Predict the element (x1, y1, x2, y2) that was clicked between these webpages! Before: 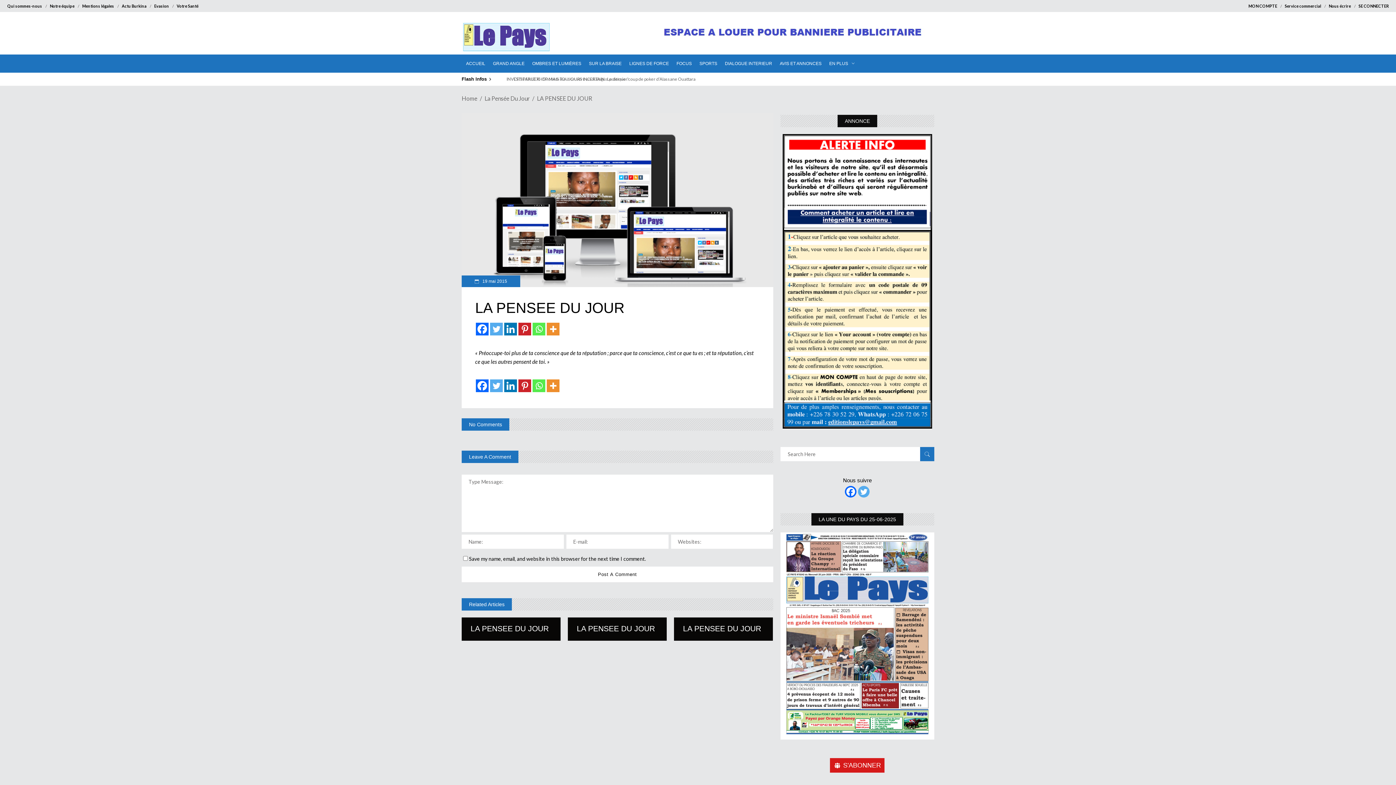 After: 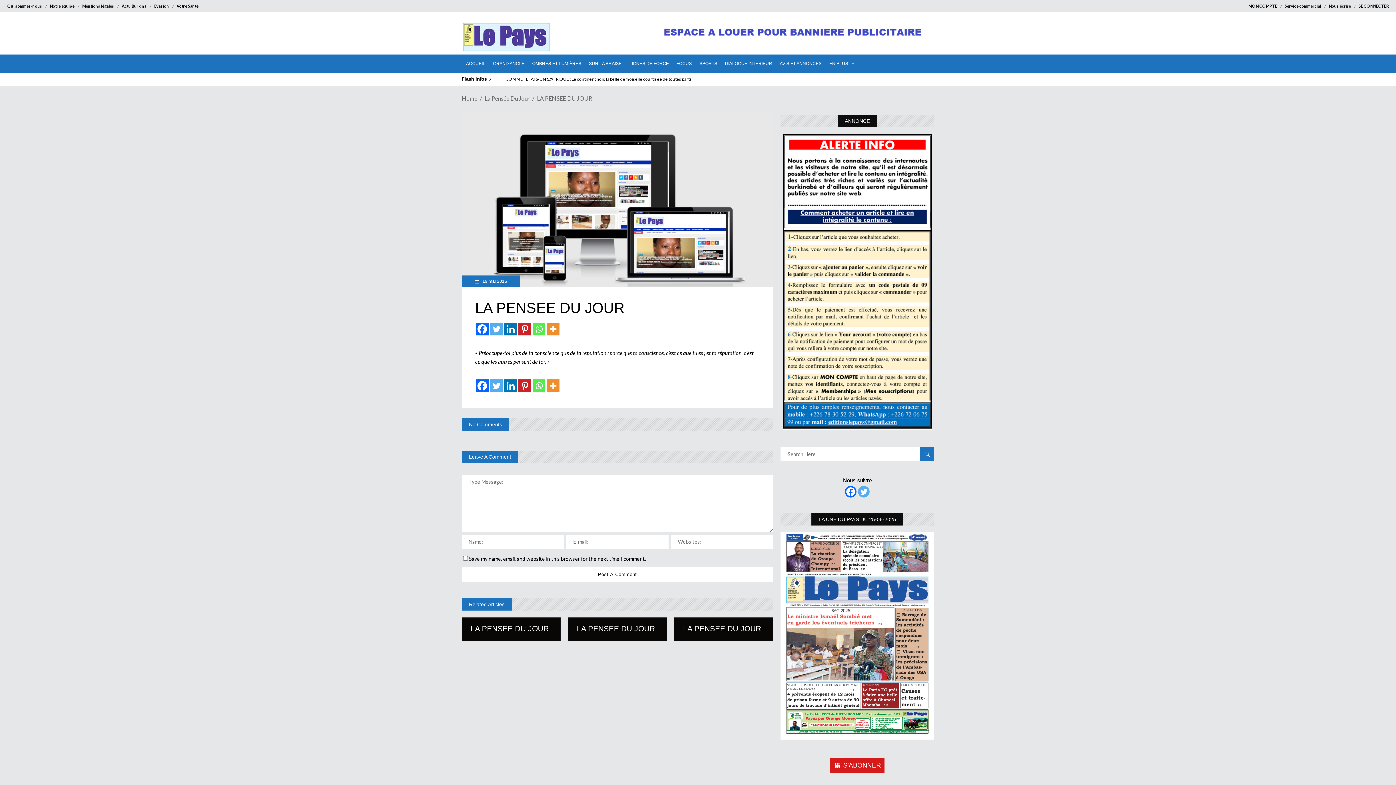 Action: bbox: (490, 322, 502, 335) label: Twitter